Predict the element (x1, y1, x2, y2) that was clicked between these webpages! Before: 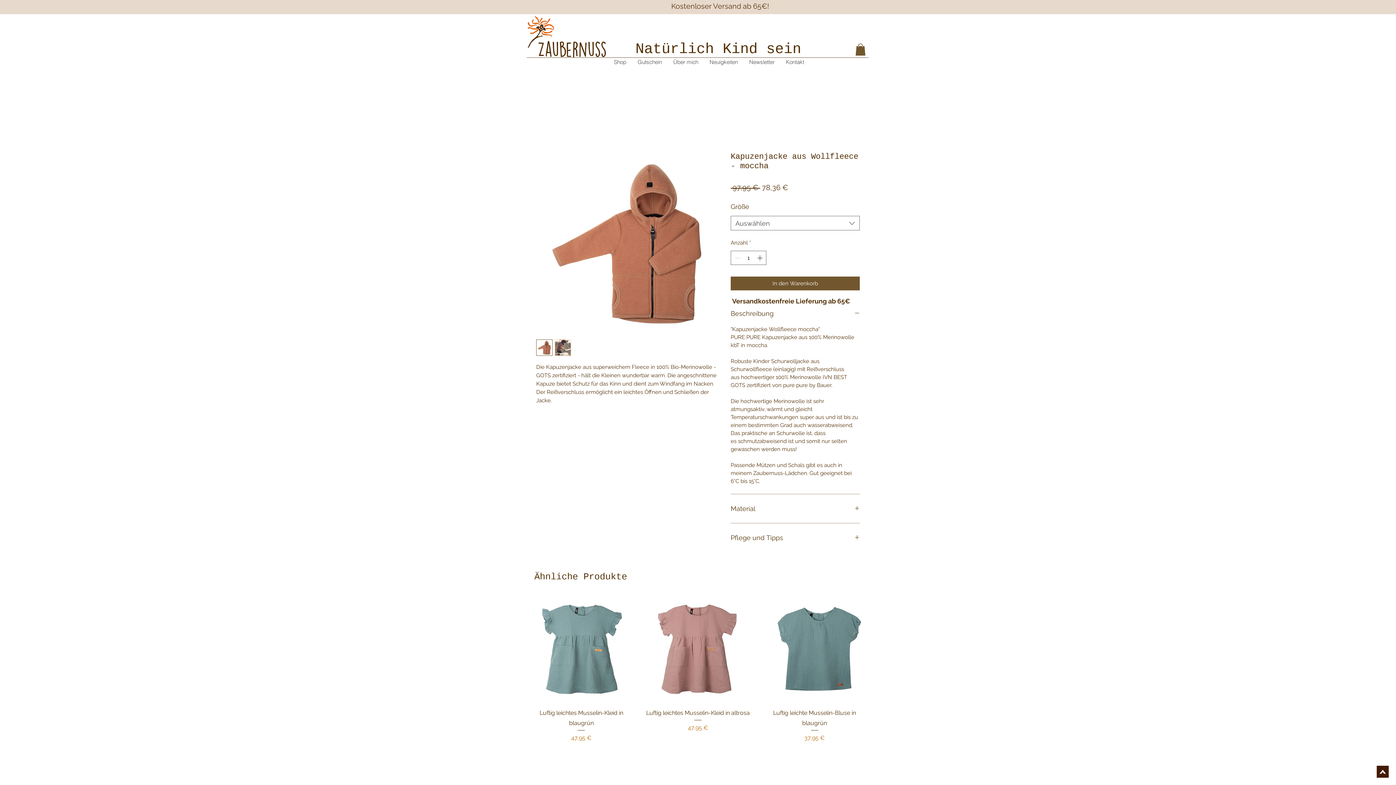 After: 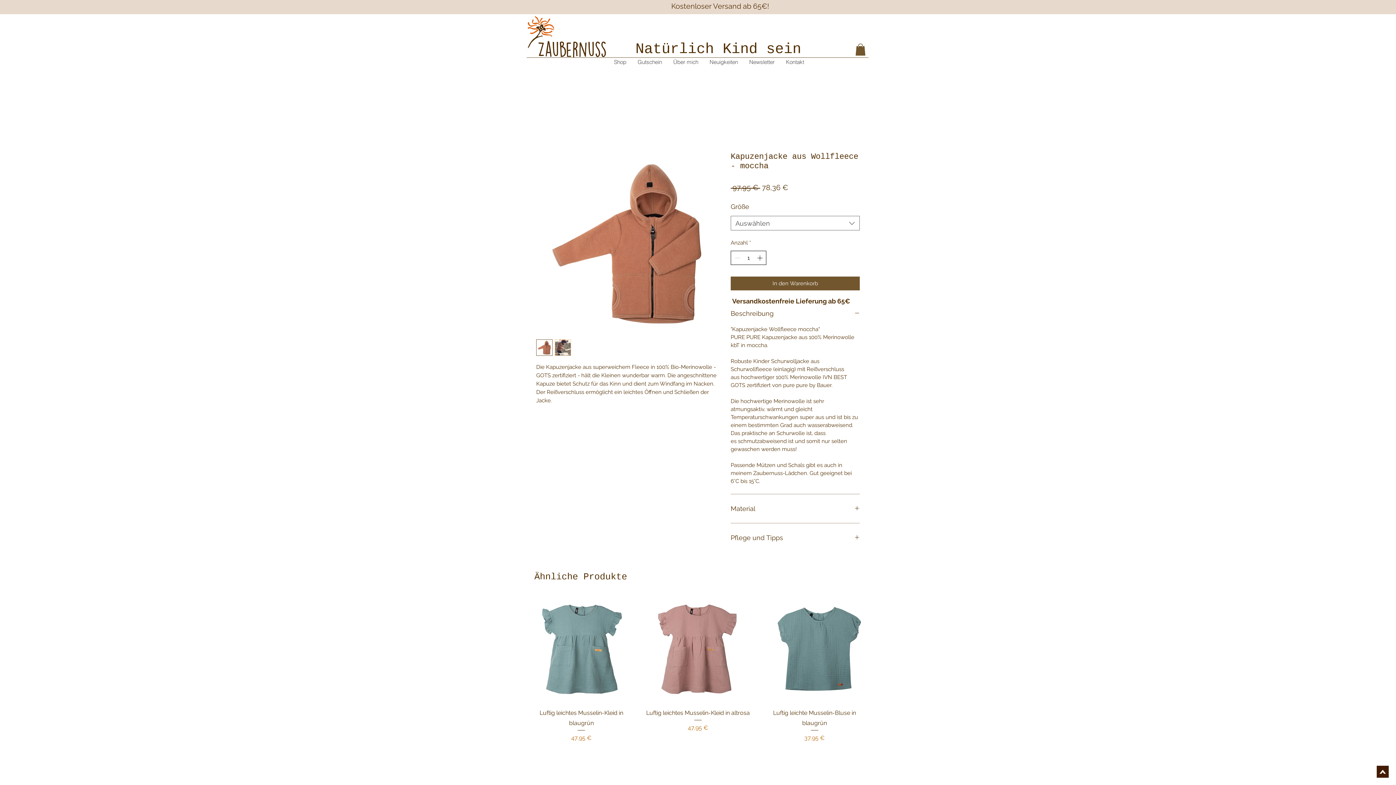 Action: bbox: (755, 251, 765, 264) label: Increment